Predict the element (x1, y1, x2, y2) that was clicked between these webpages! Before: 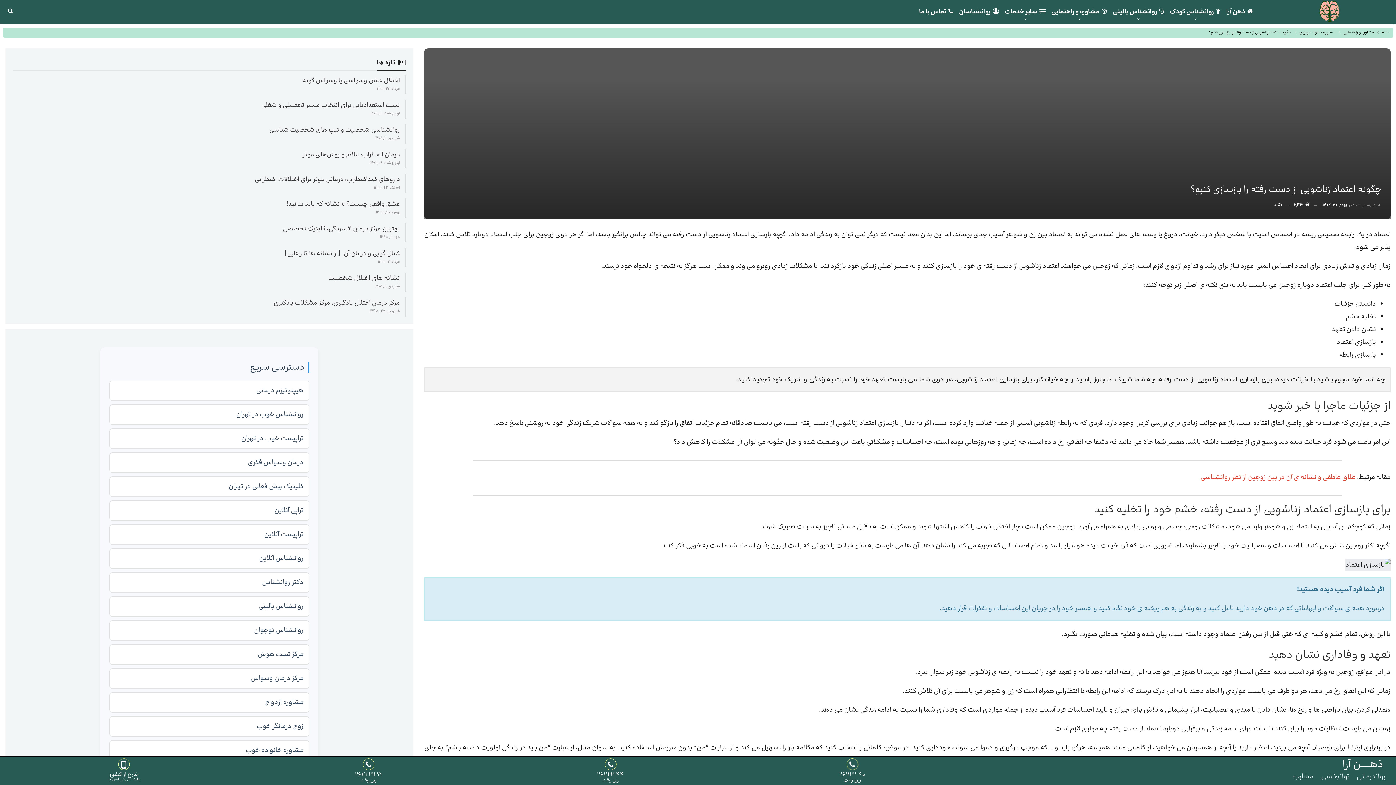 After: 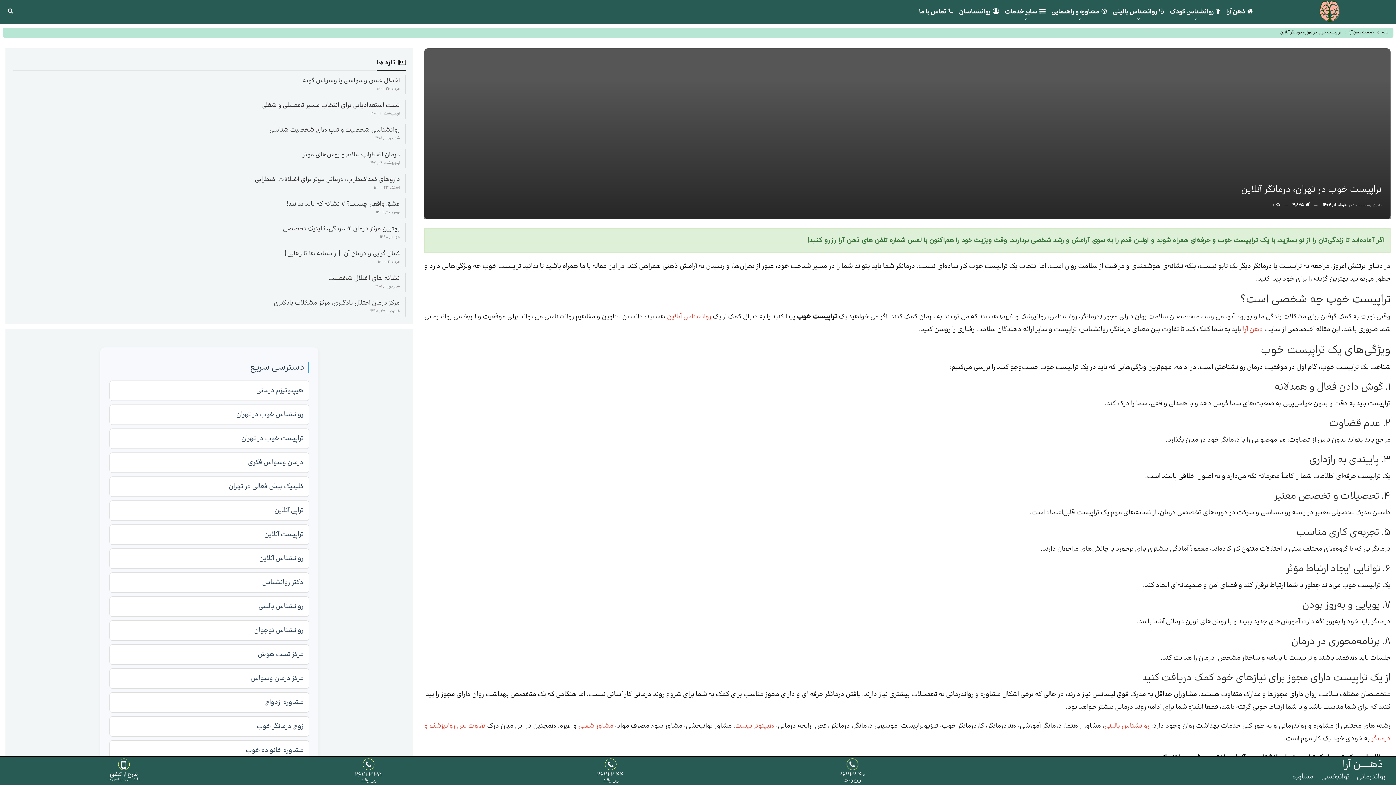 Action: label: تراپیست خوب در تهران bbox: (109, 429, 309, 448)